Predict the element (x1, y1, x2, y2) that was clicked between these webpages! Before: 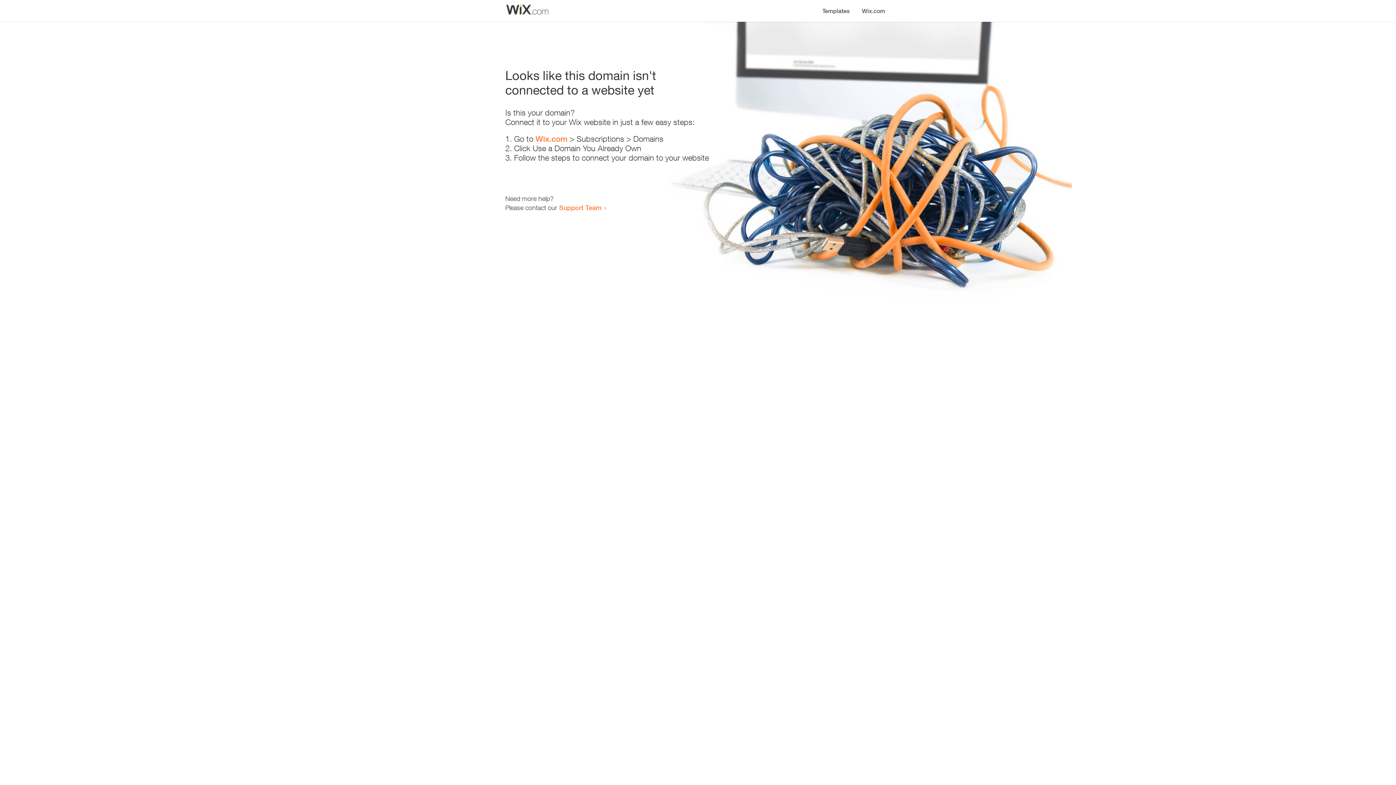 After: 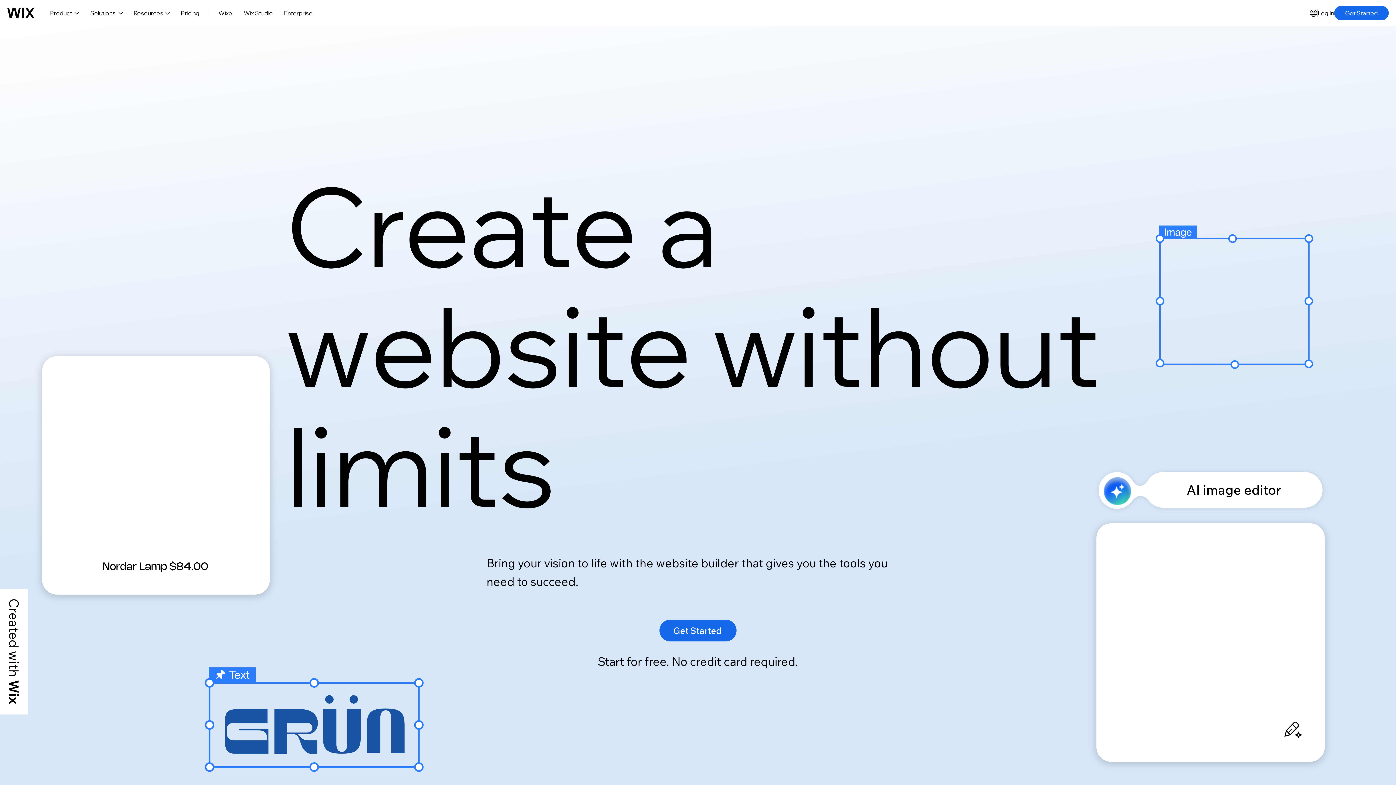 Action: label: Wix.com bbox: (535, 134, 567, 143)